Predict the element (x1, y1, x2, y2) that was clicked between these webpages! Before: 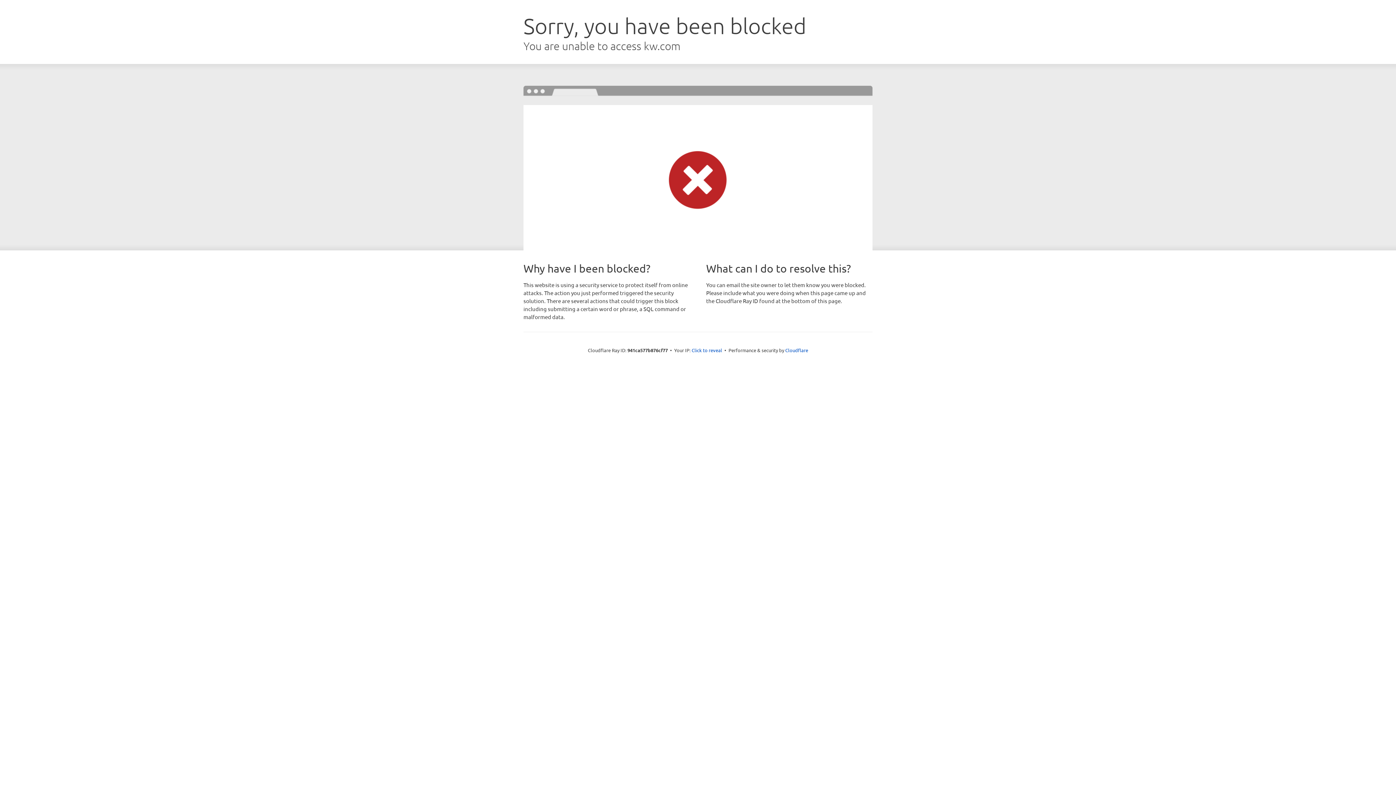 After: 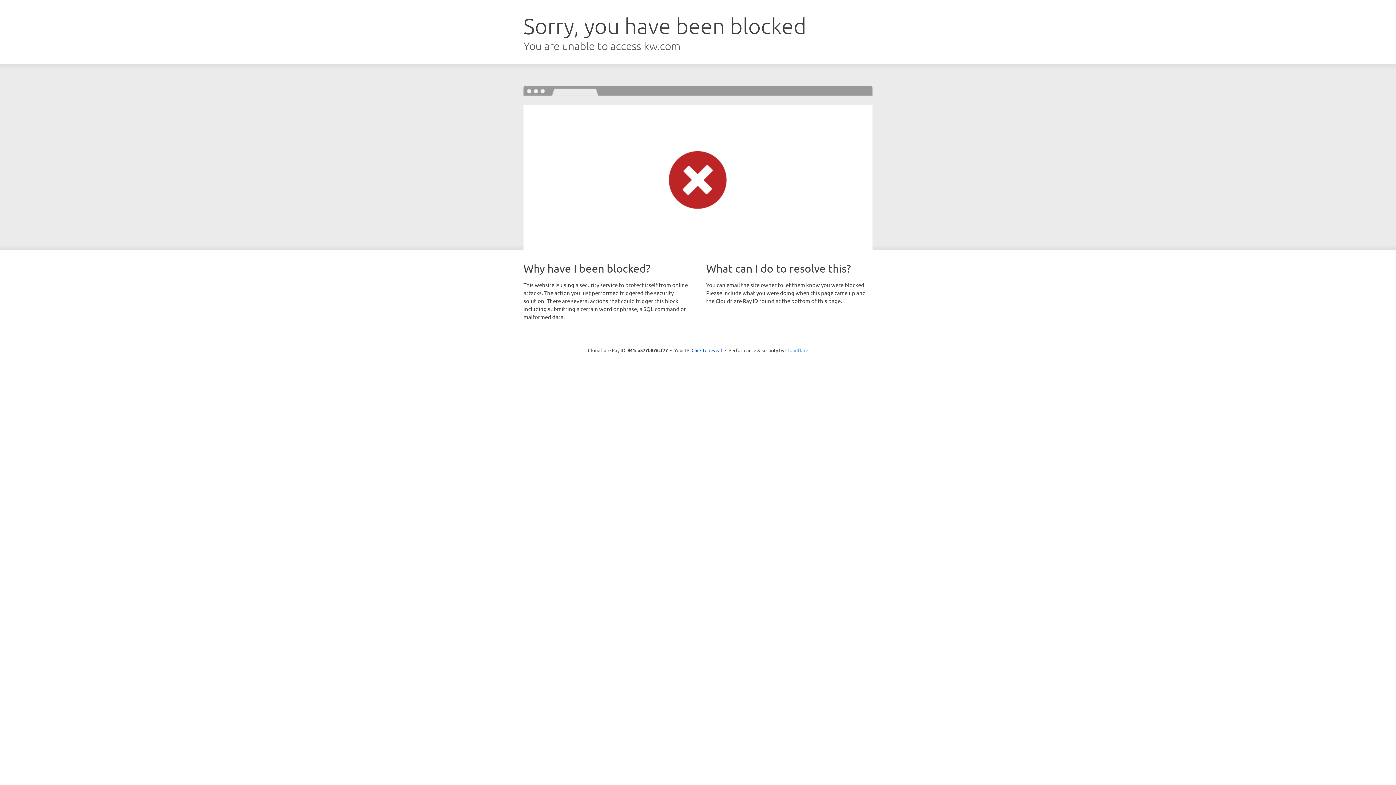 Action: bbox: (785, 347, 808, 353) label: Cloudflare